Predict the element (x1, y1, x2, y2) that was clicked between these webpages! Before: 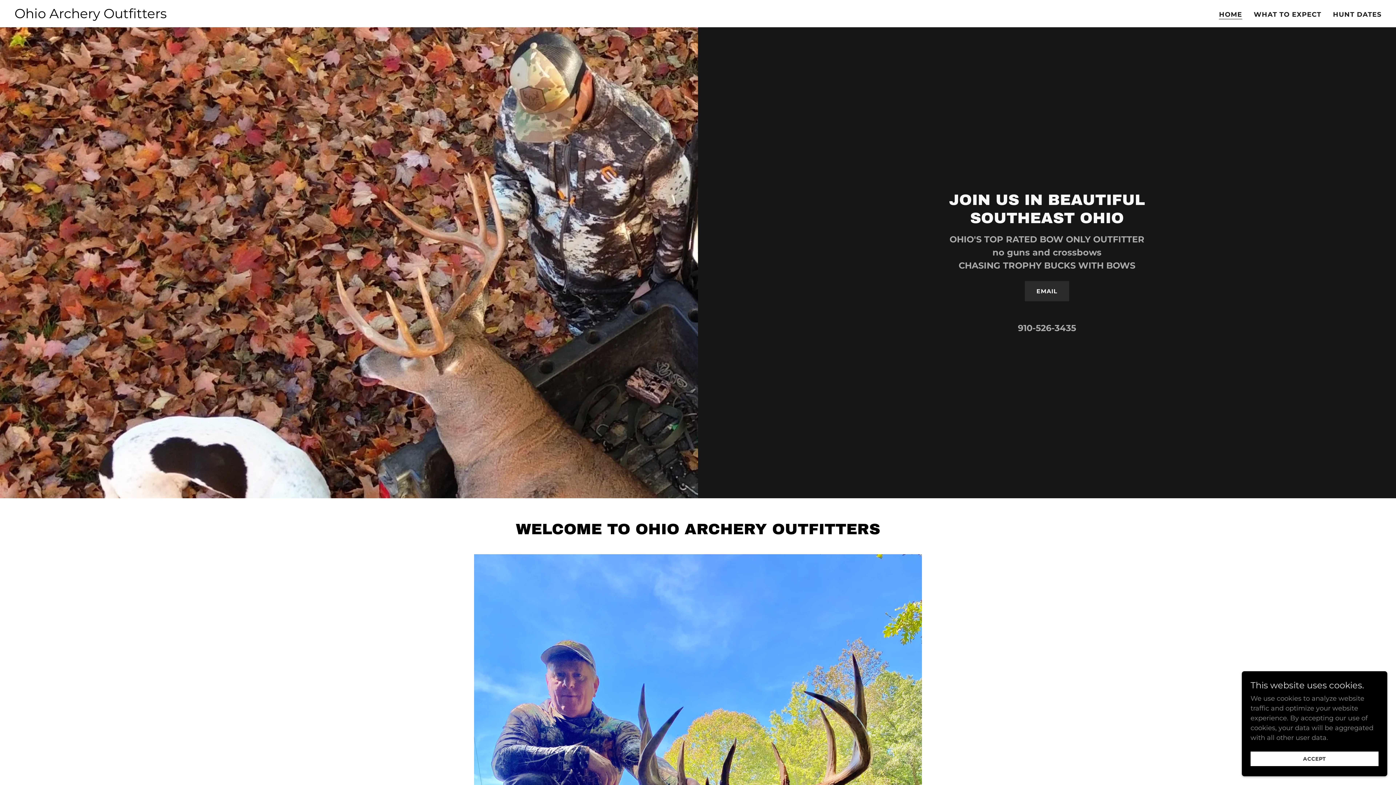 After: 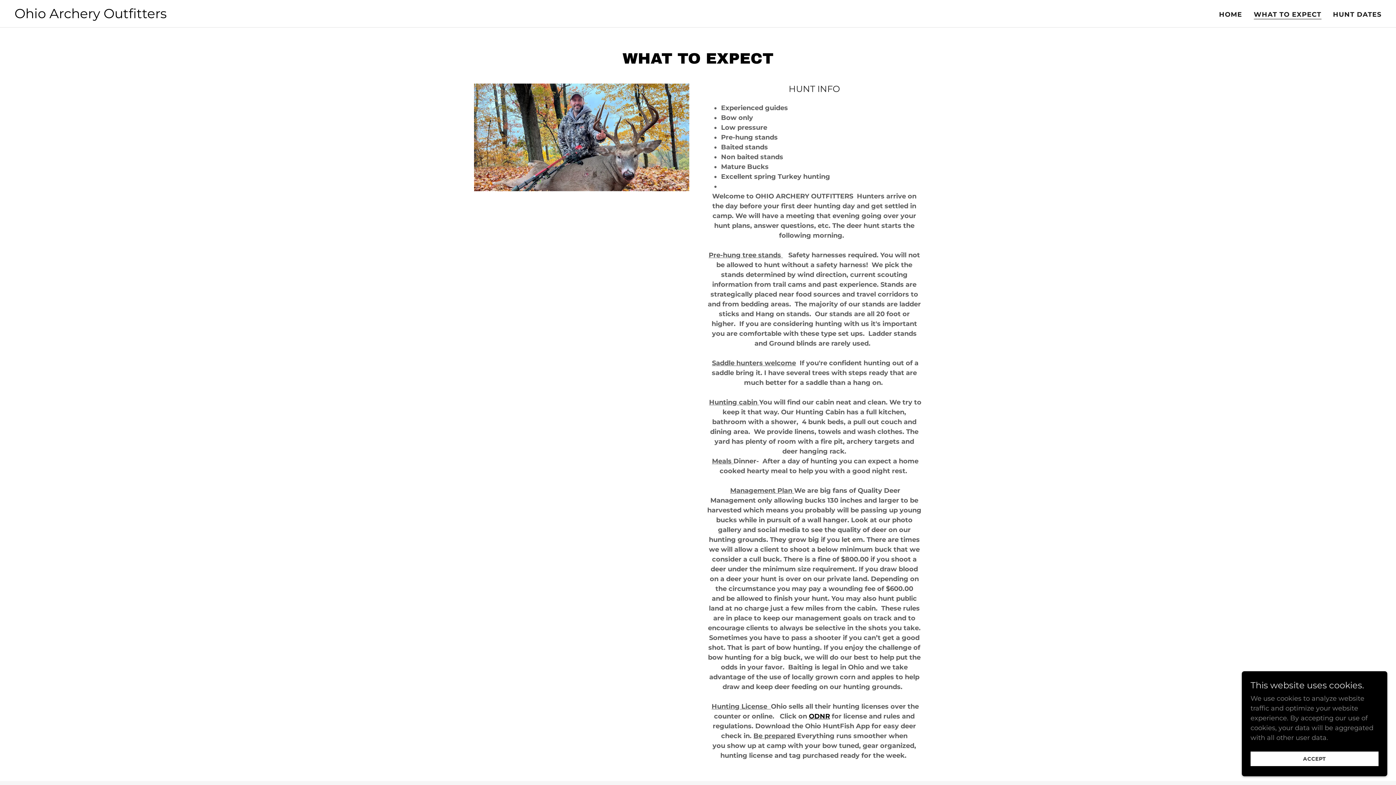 Action: label: WHAT TO EXPECT bbox: (1251, 8, 1323, 21)